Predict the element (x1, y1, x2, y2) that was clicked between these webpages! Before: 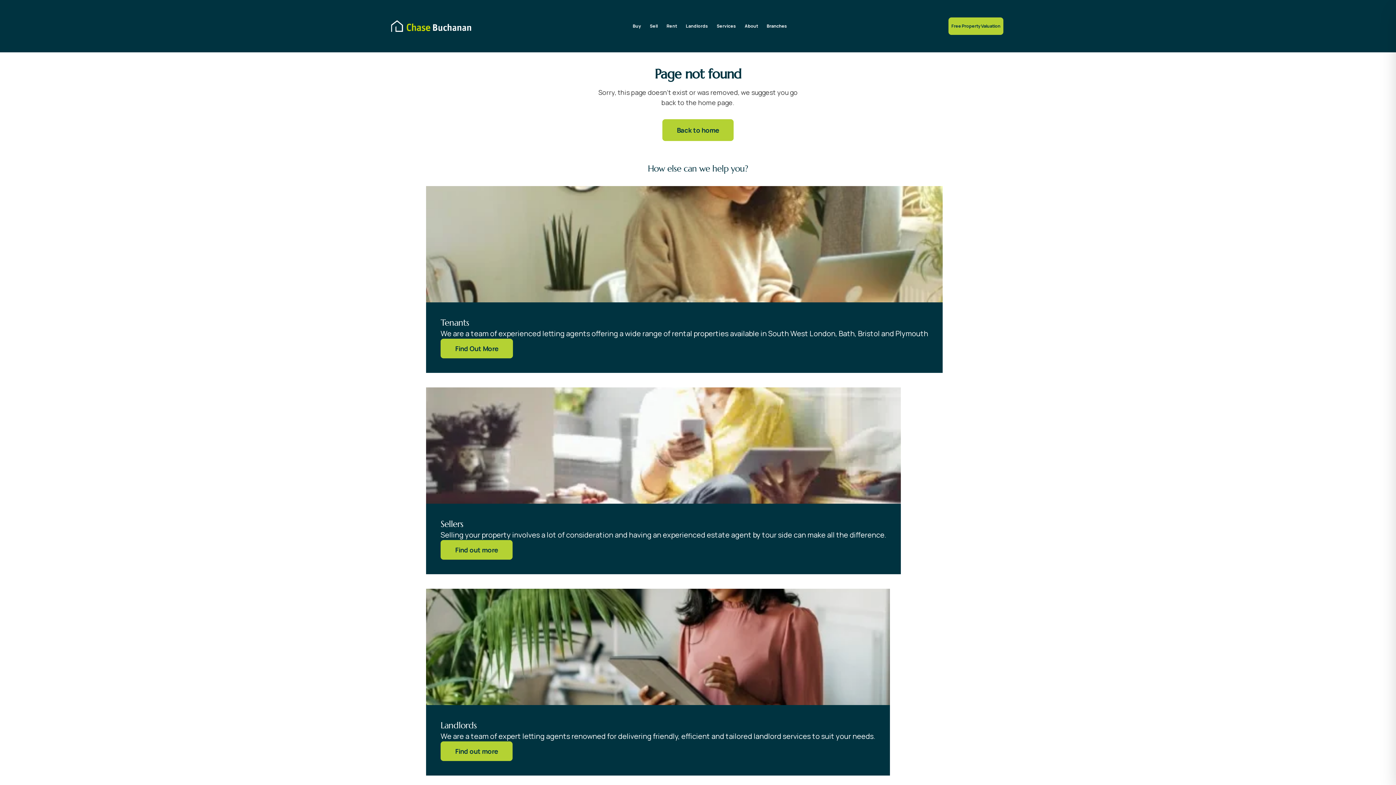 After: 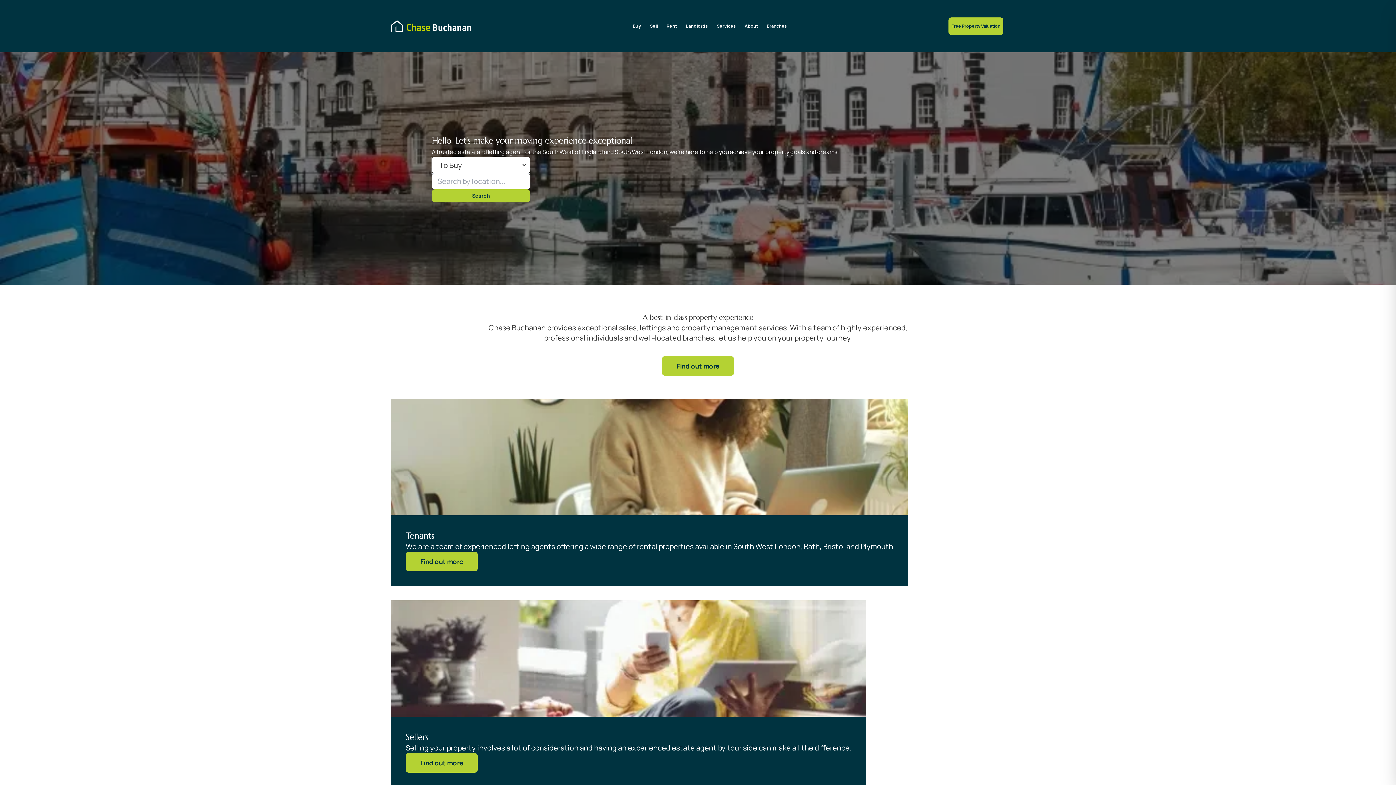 Action: bbox: (391, 20, 471, 32)